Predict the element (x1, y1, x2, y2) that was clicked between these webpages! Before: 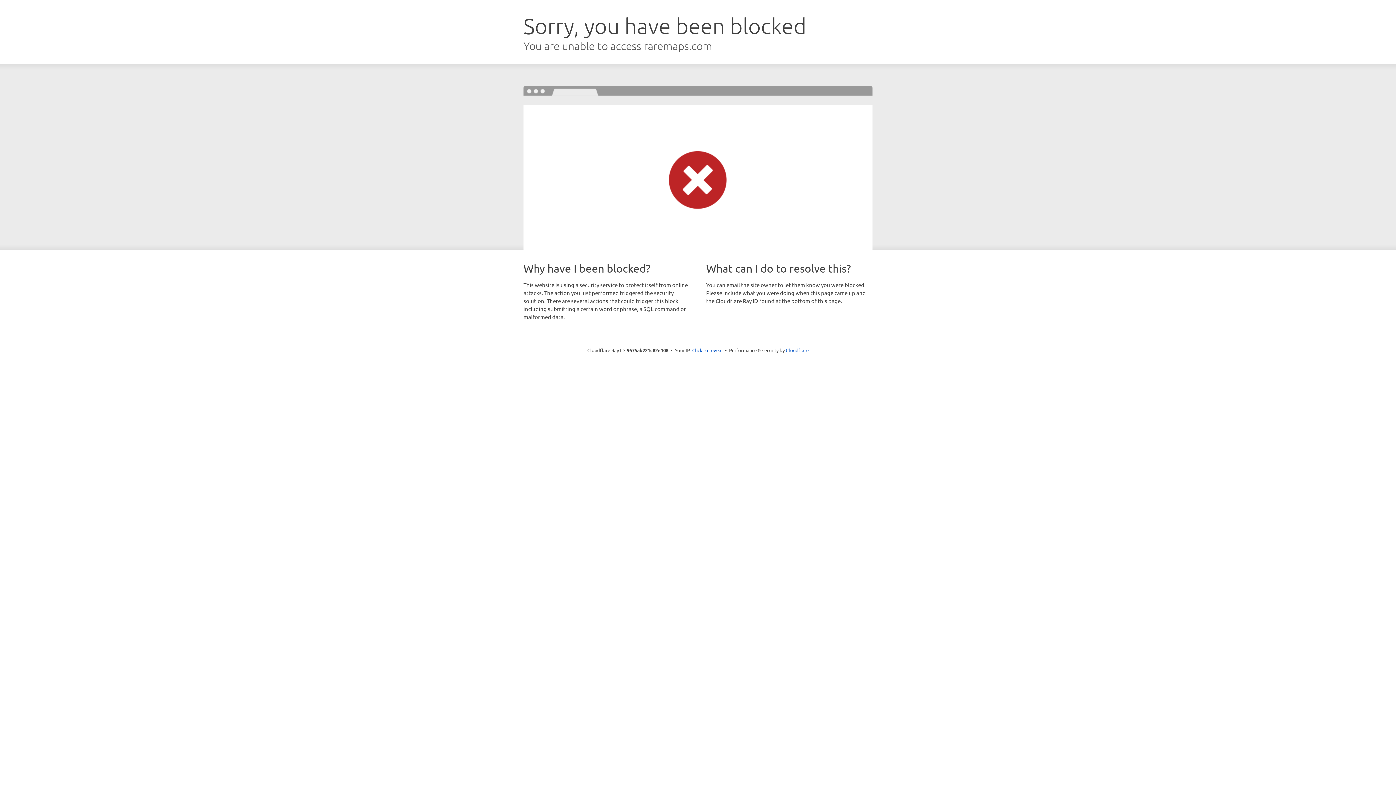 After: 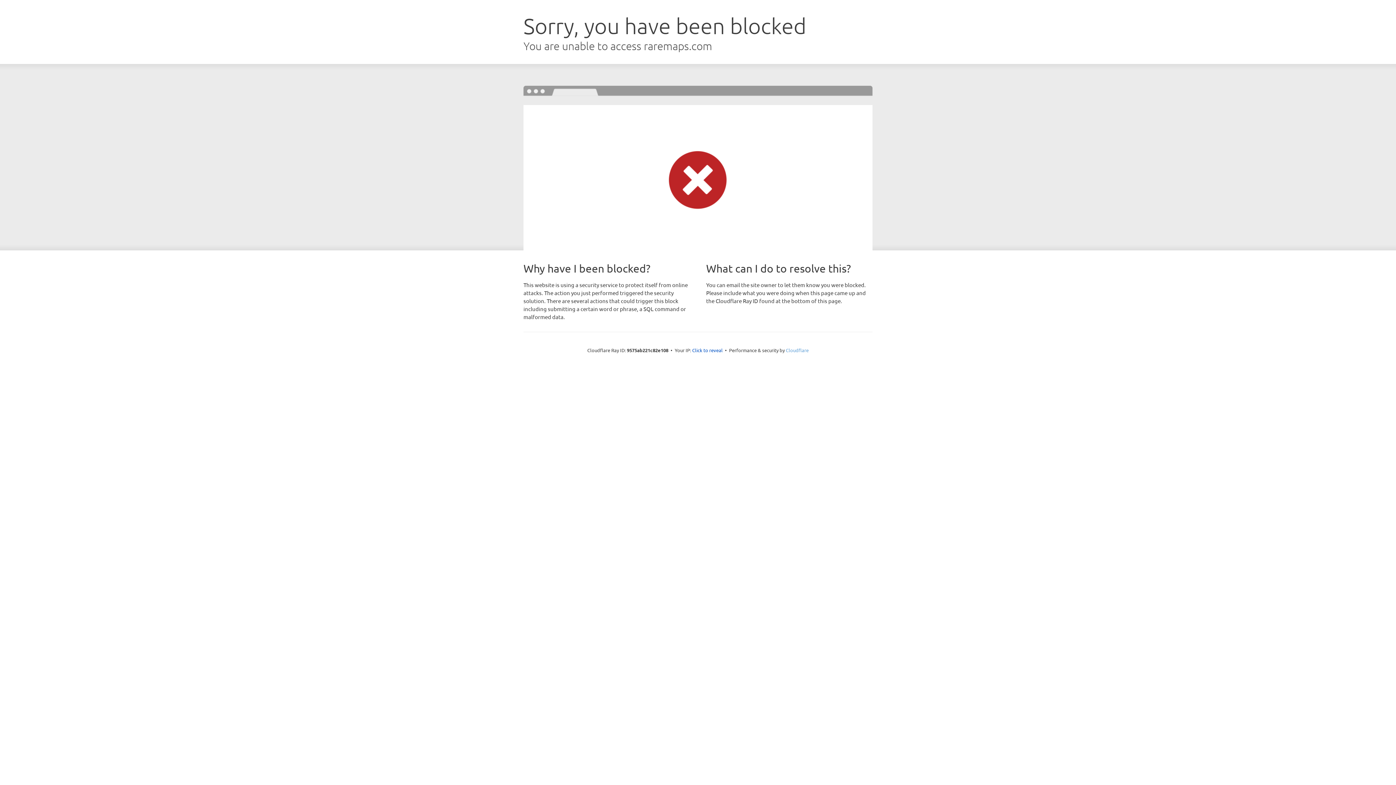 Action: label: Cloudflare bbox: (786, 347, 808, 353)